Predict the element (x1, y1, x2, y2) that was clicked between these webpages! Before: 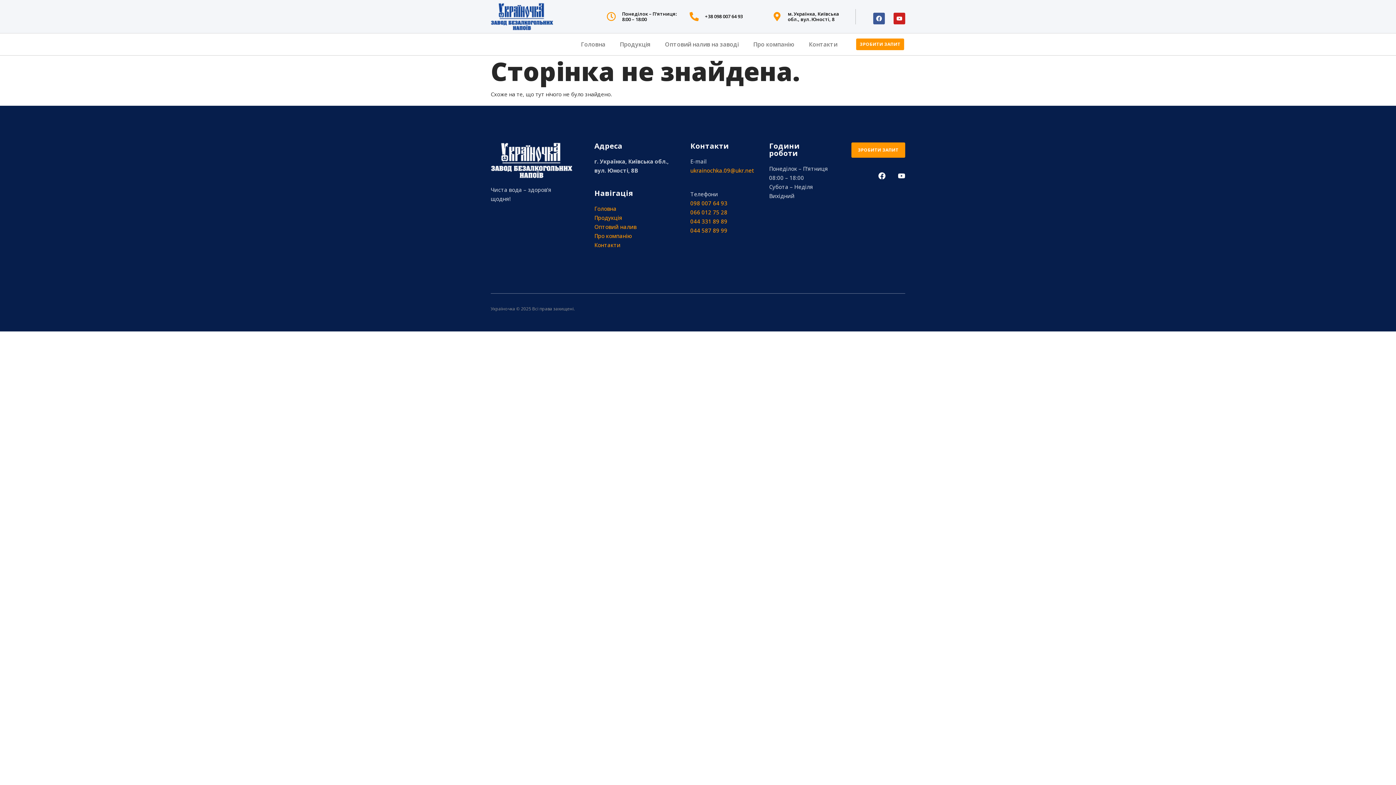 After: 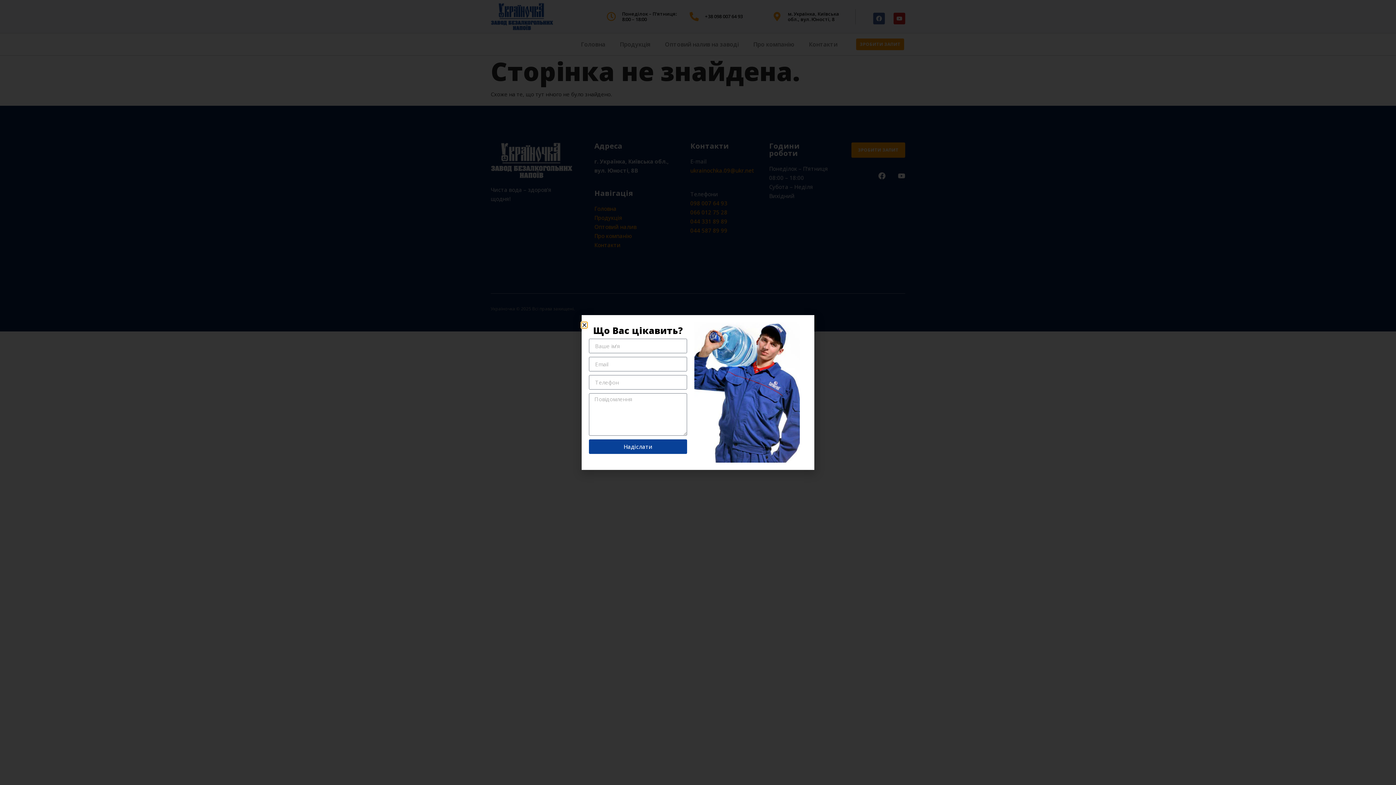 Action: label: ЗРОБИТИ ЗАПИТ bbox: (851, 142, 905, 157)